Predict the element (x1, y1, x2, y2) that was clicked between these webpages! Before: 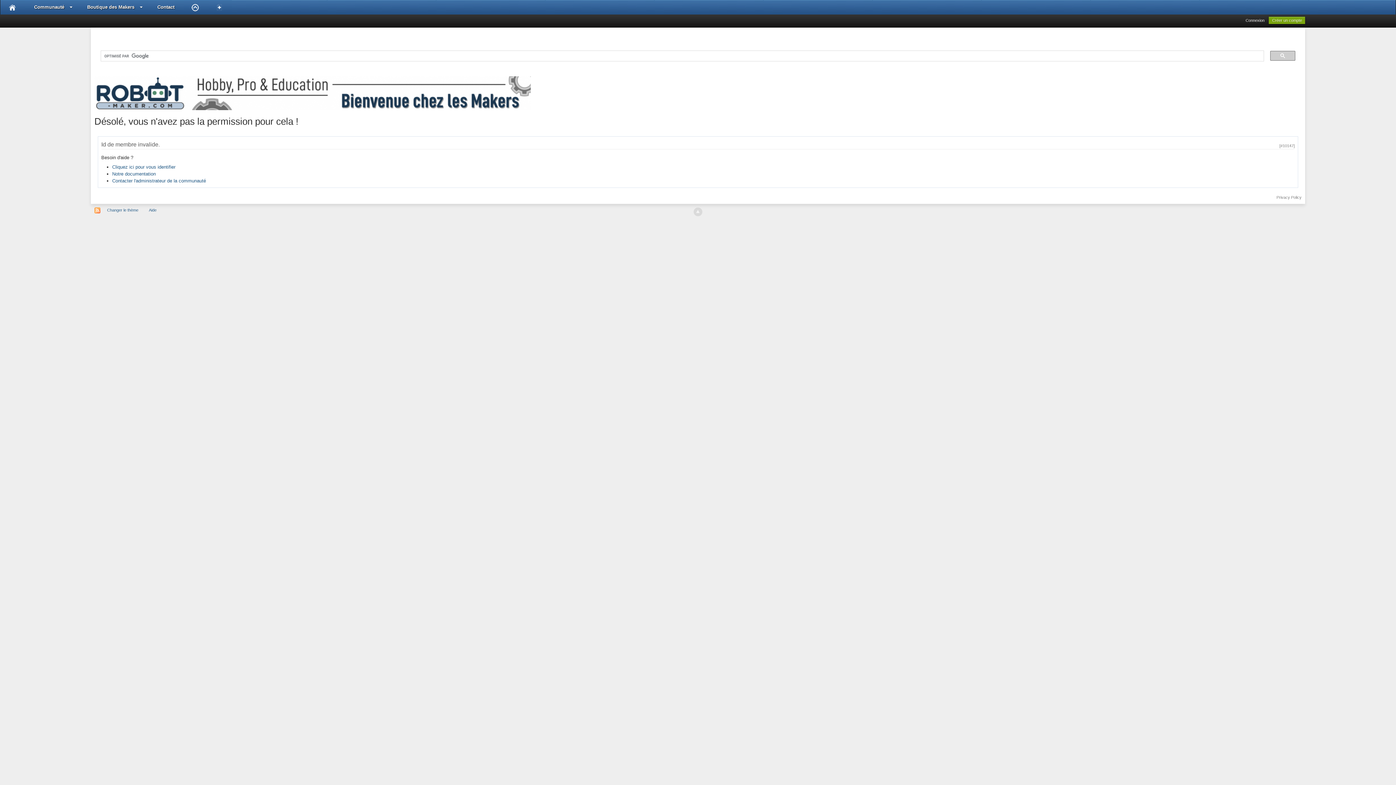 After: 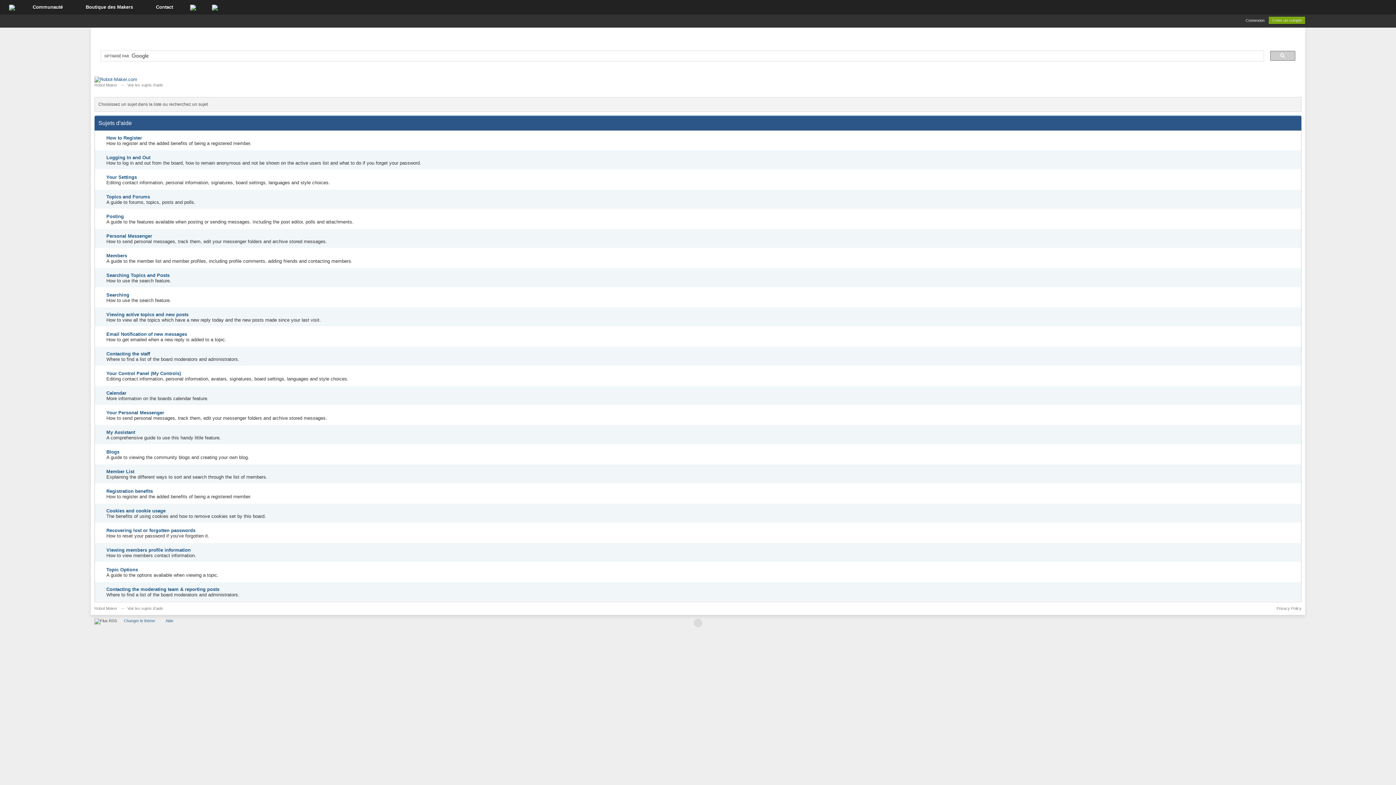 Action: bbox: (112, 171, 155, 176) label: Notre documentation